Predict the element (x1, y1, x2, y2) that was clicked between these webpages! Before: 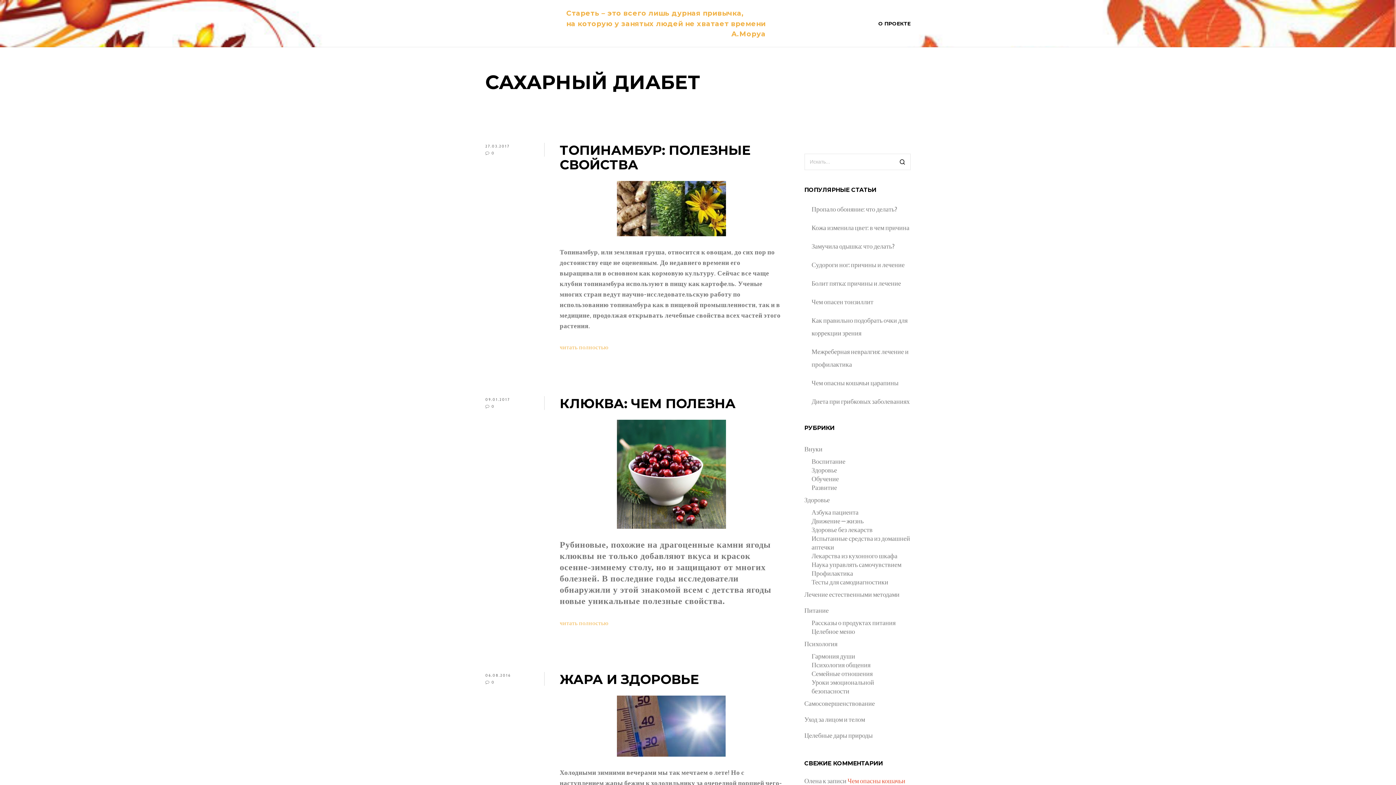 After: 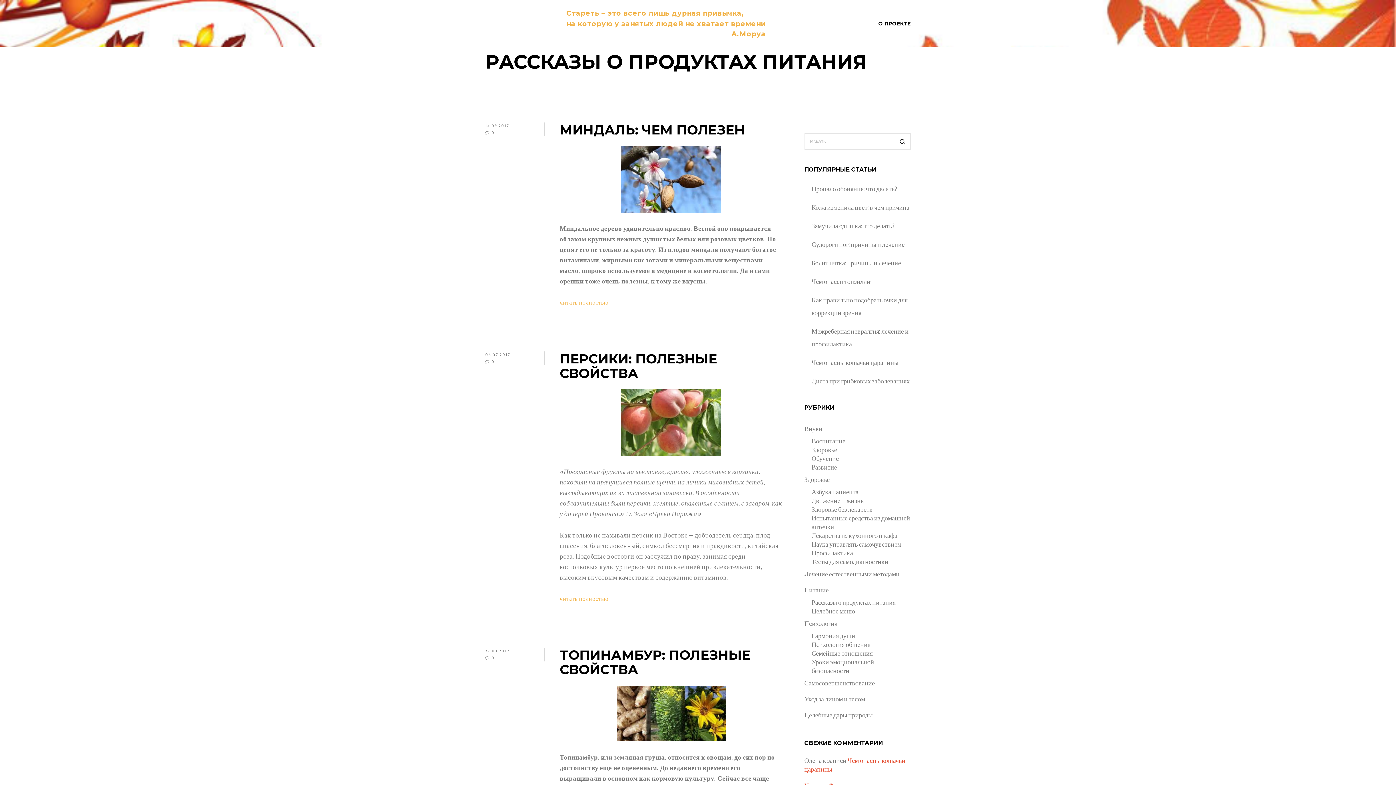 Action: bbox: (811, 618, 895, 627) label: Рассказы о продуктах питания